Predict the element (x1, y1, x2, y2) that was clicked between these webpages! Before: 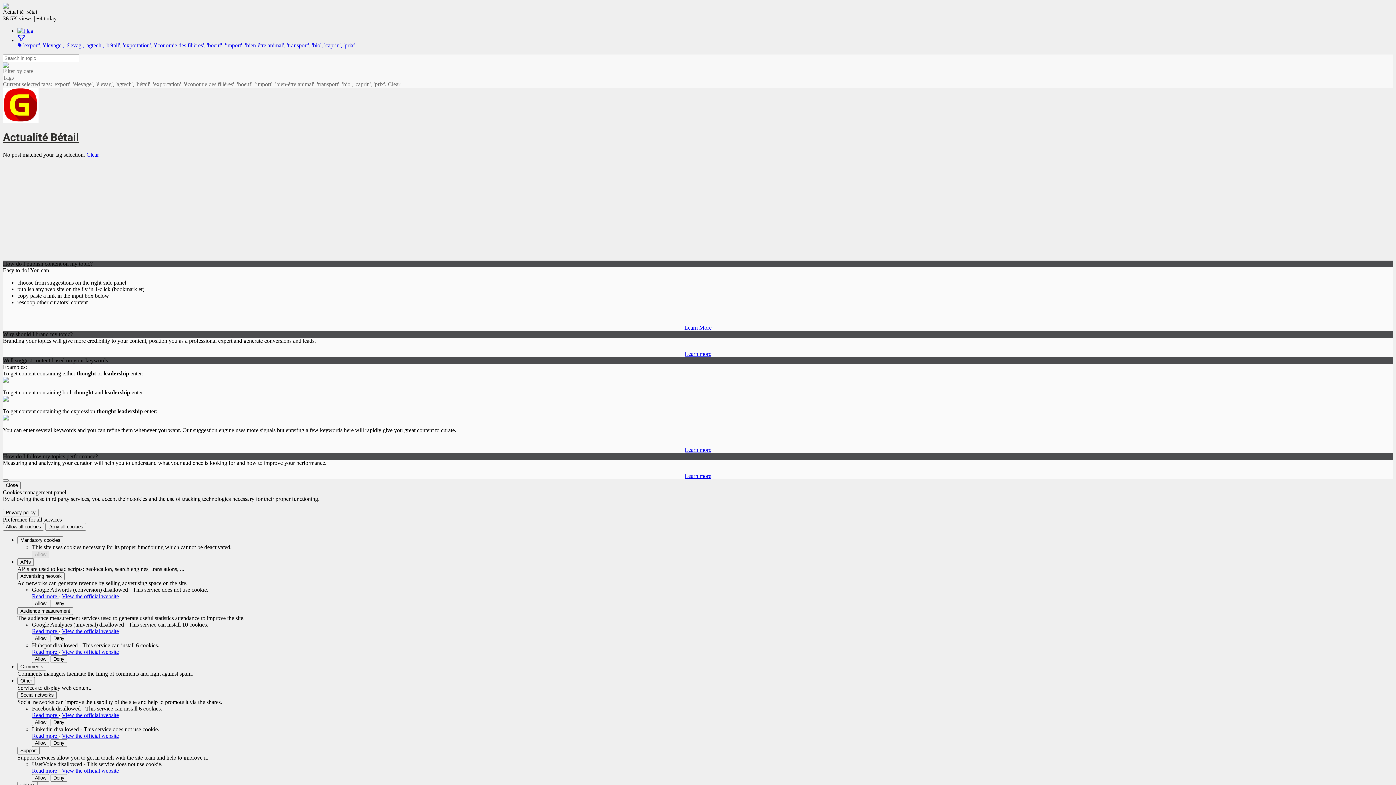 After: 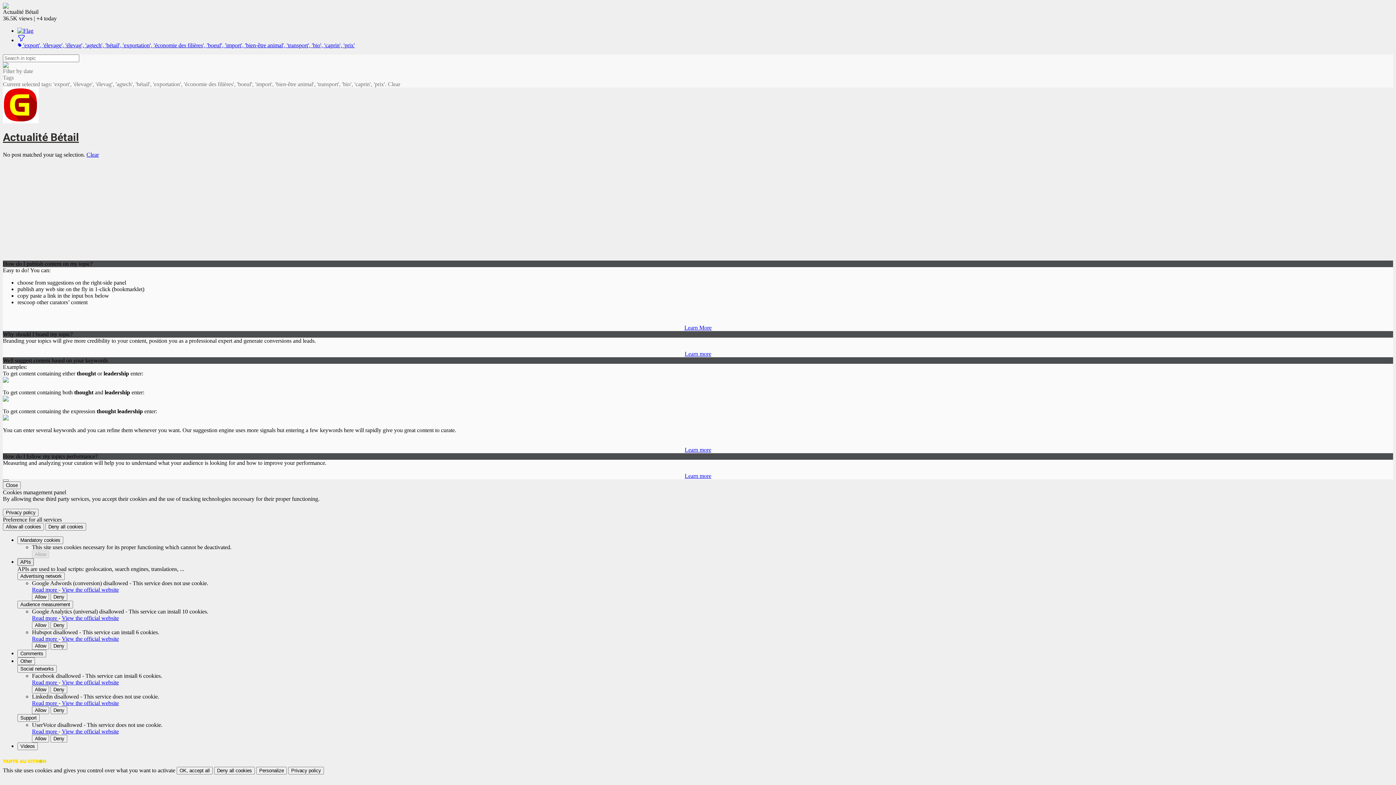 Action: label: APIs bbox: (17, 558, 33, 566)